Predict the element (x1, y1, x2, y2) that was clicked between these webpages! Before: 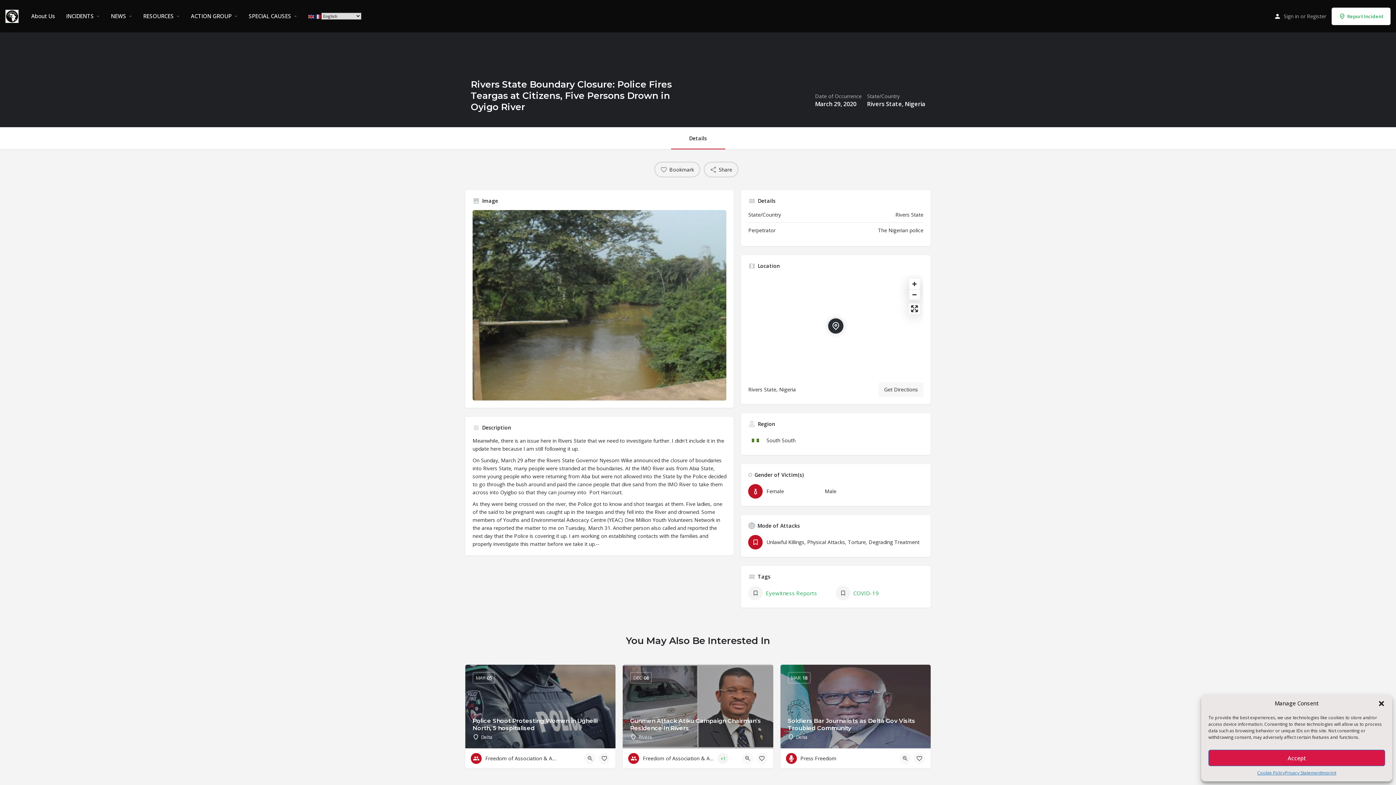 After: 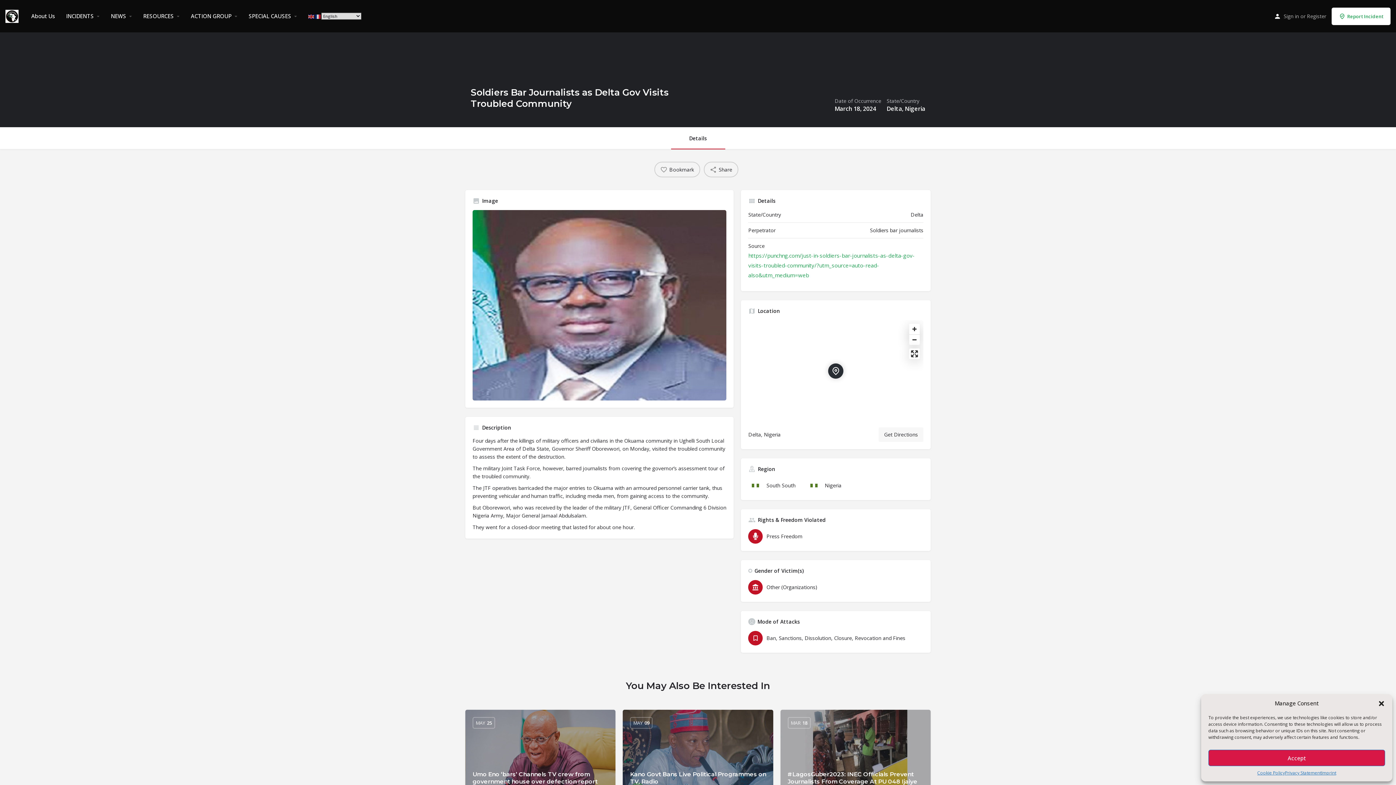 Action: label: Soldiers Bar Journalists as Delta Gov Visits Troubled Community
Delta bbox: (780, 665, 930, 748)